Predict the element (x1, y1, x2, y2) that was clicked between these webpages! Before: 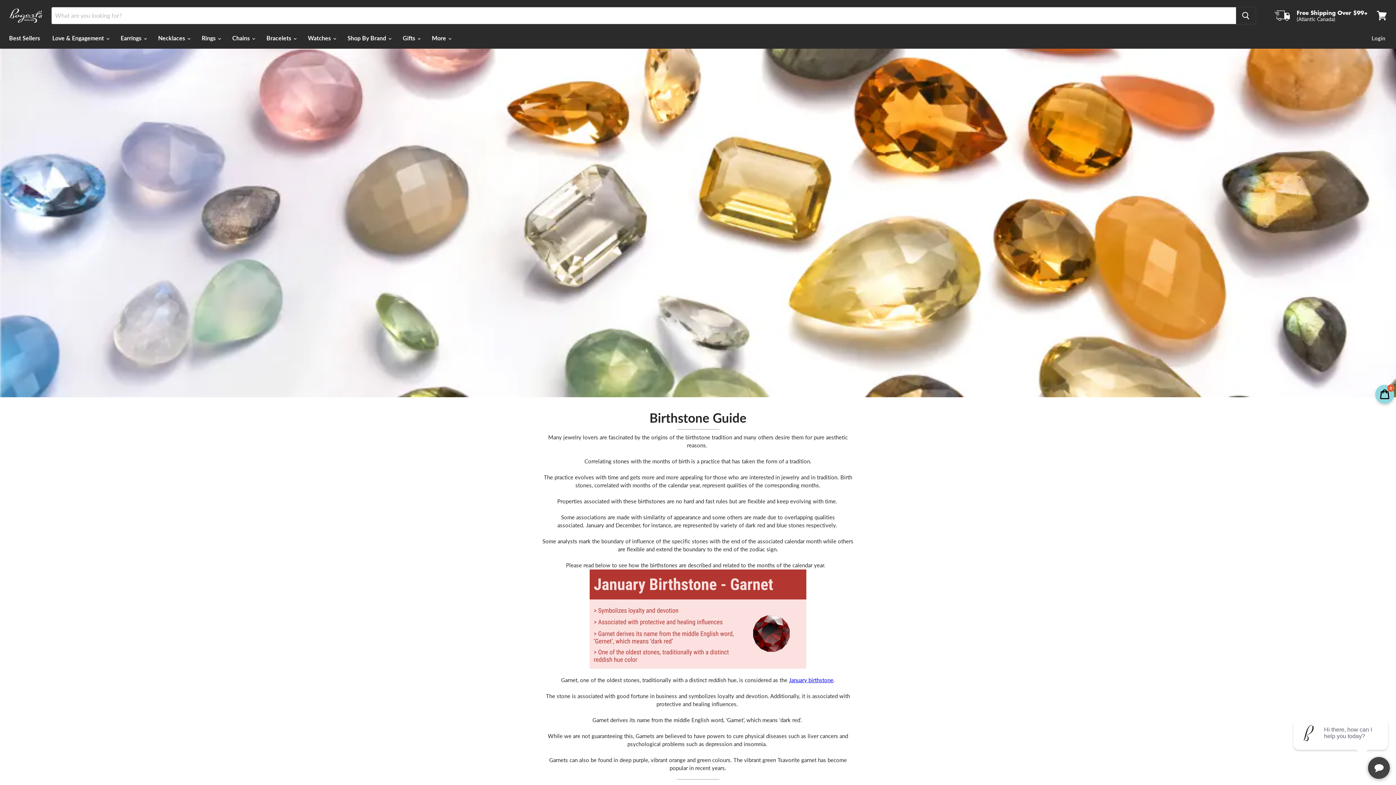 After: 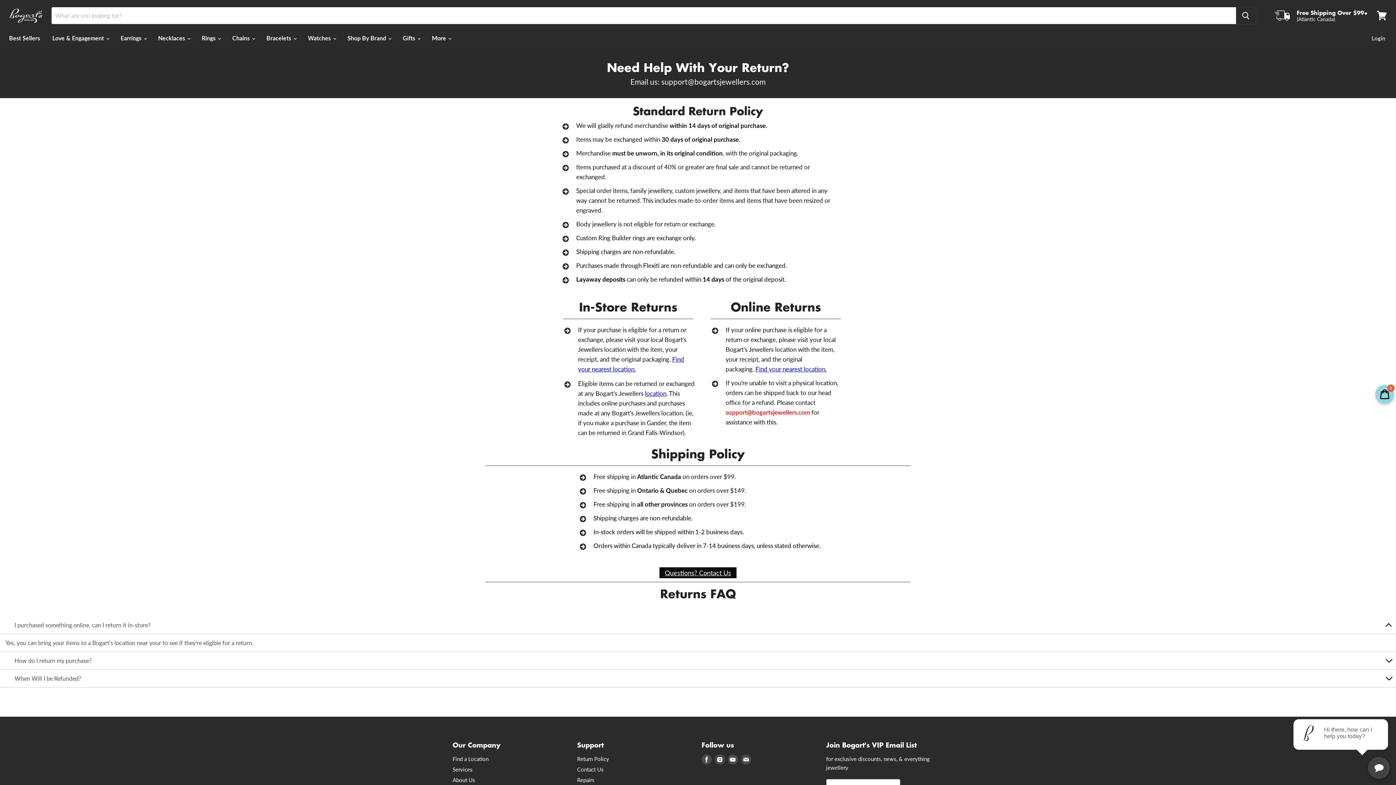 Action: bbox: (1271, 8, 1368, 22)